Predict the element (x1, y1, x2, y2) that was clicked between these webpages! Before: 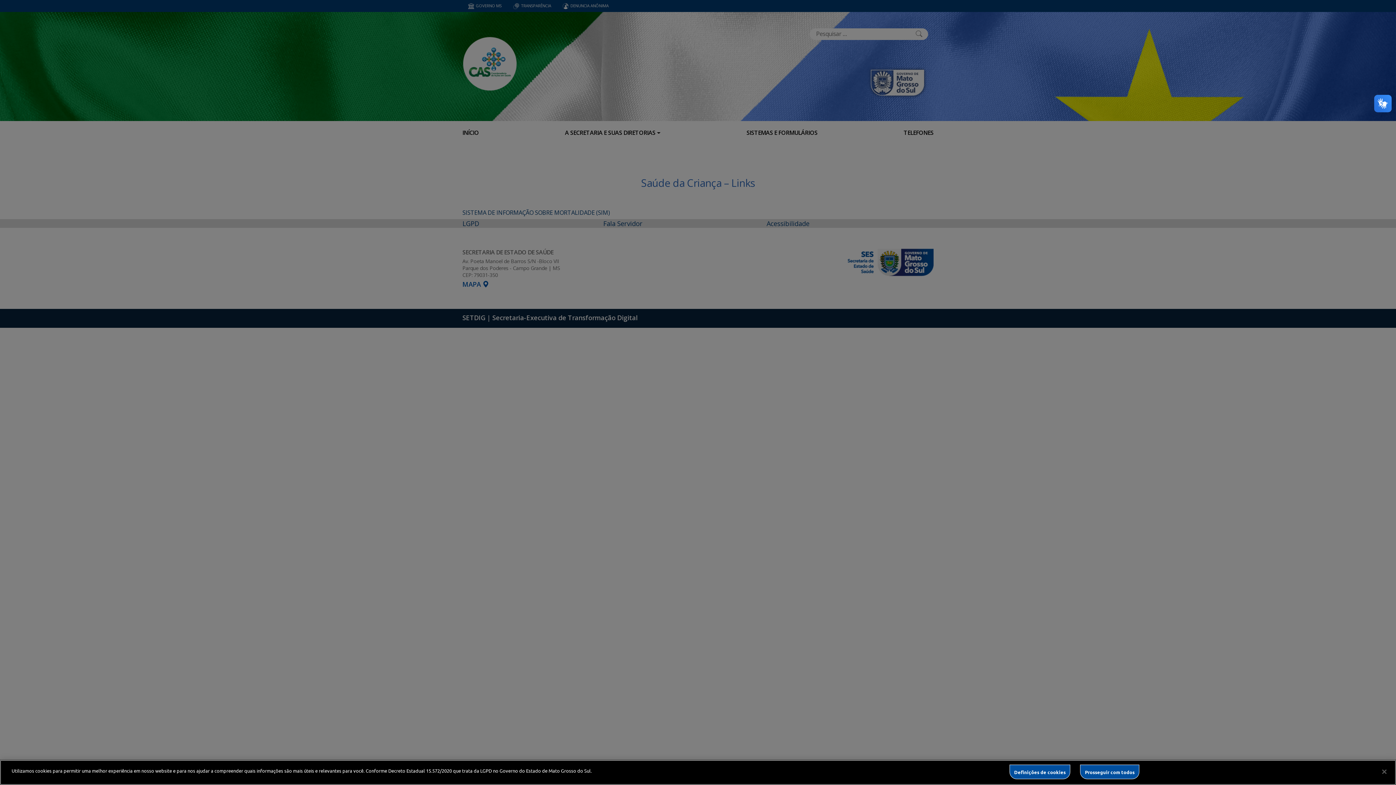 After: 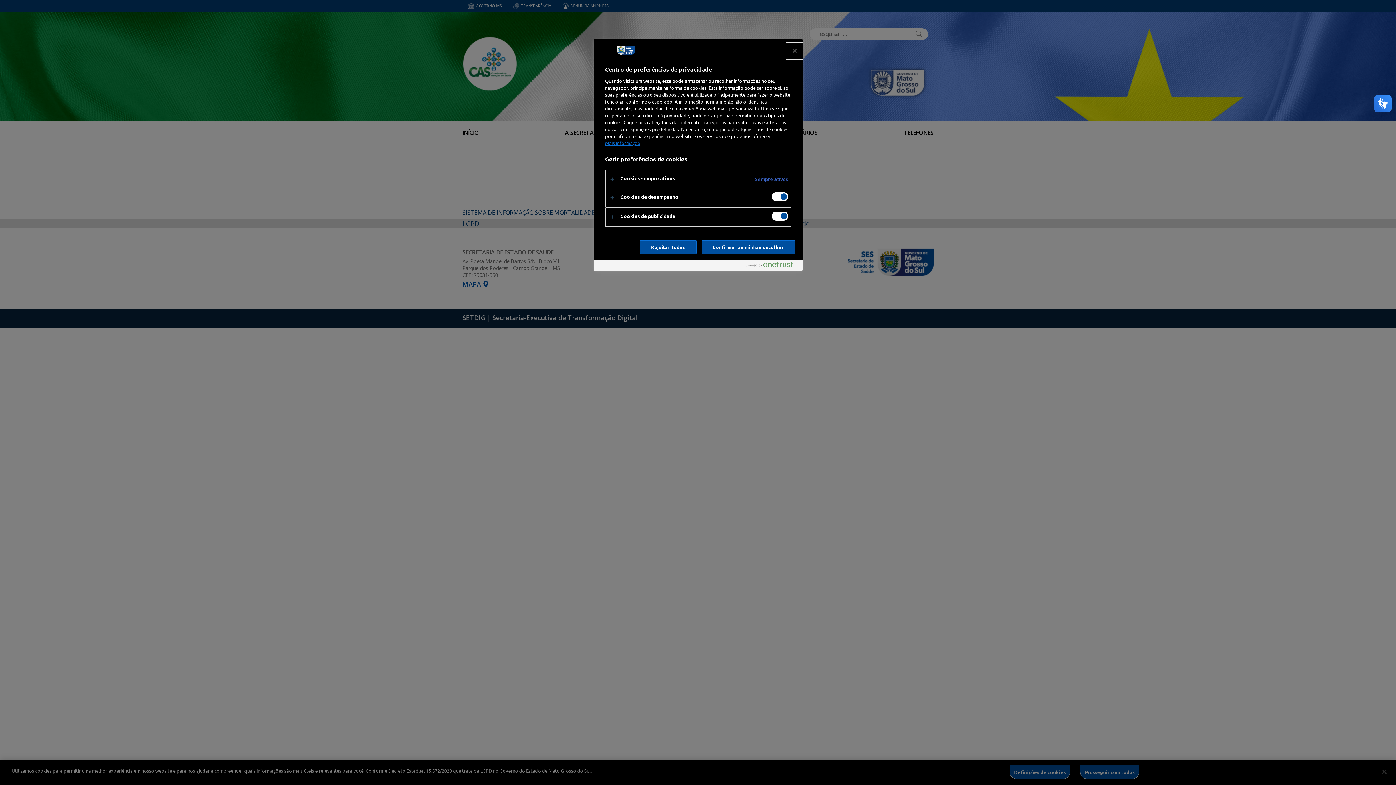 Action: bbox: (1009, 765, 1070, 779) label: Definições de cookies